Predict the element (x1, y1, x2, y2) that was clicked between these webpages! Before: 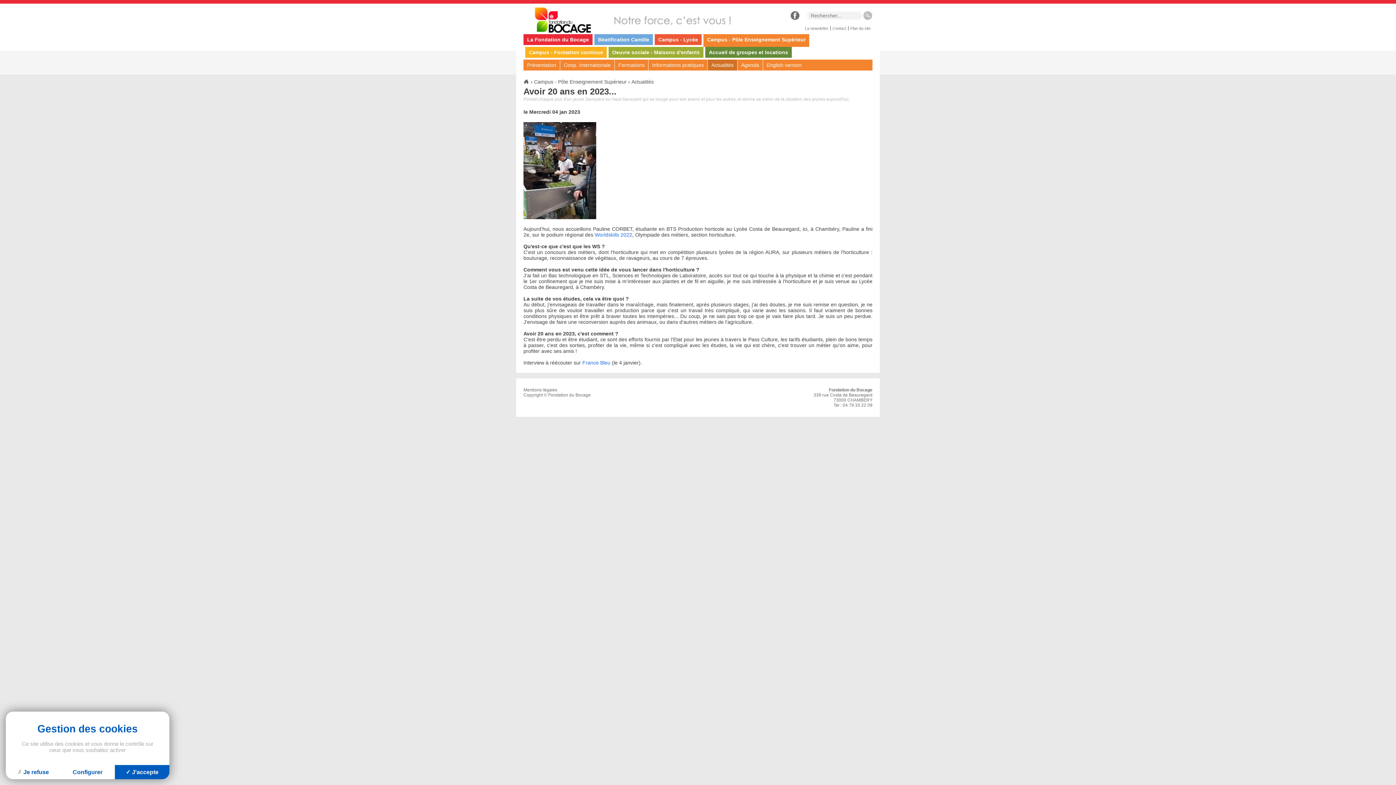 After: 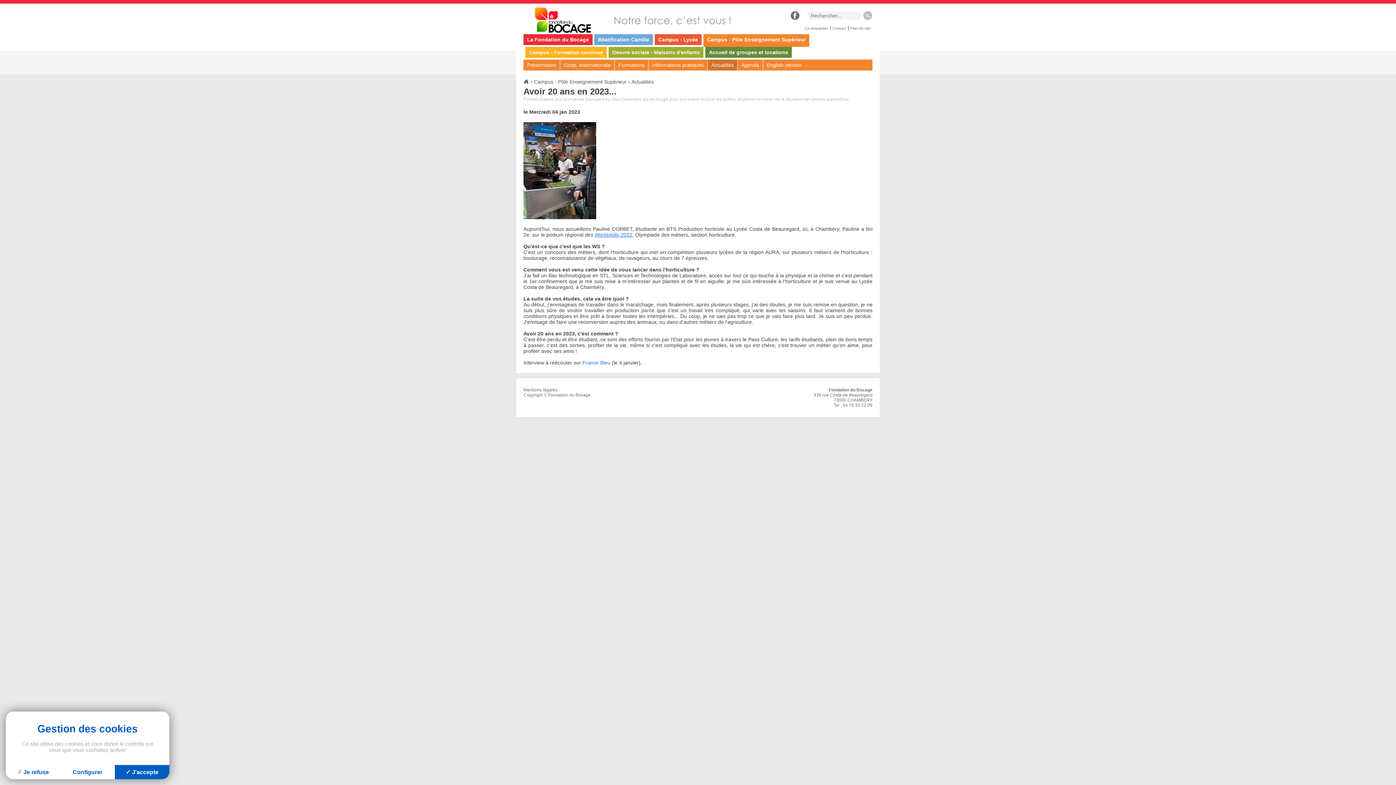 Action: bbox: (594, 232, 632, 237) label: Worldskills 2022